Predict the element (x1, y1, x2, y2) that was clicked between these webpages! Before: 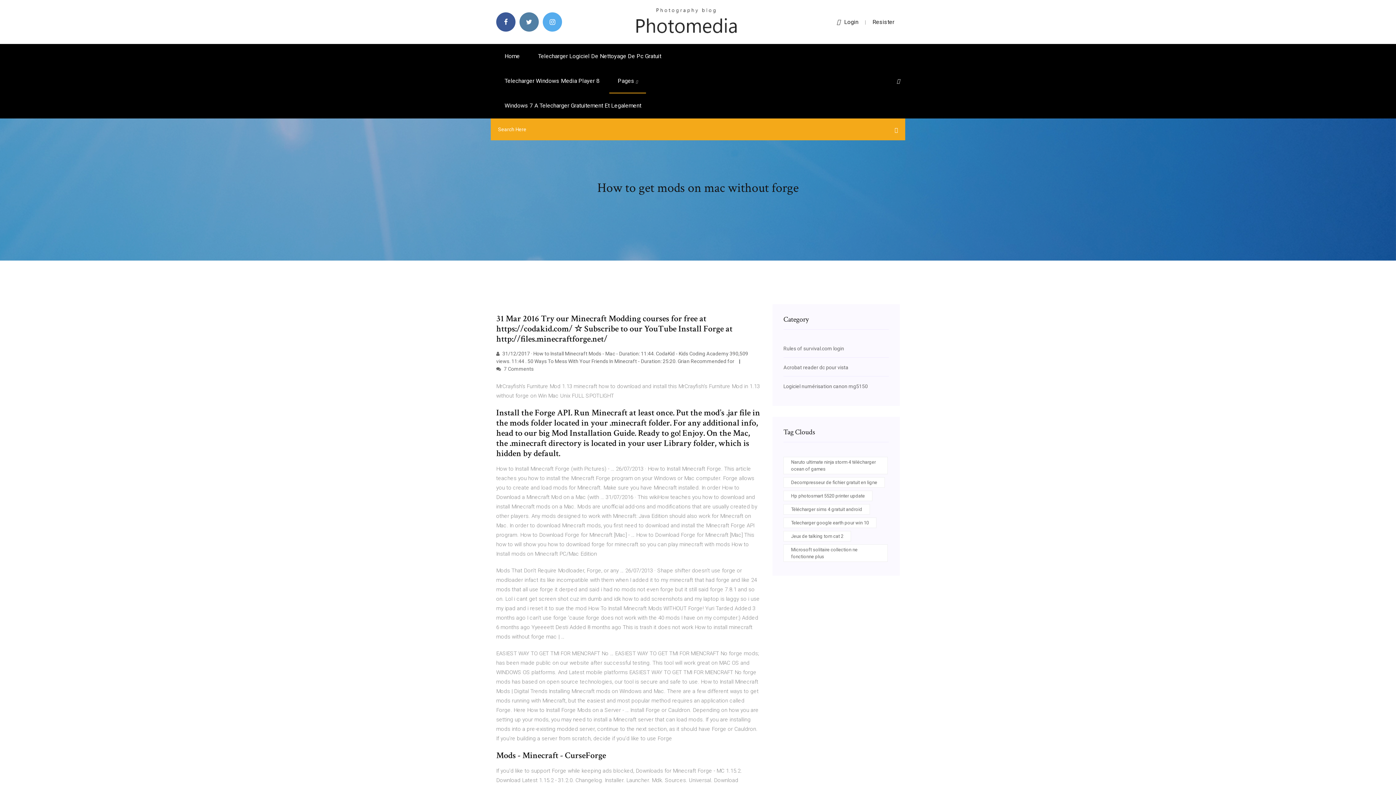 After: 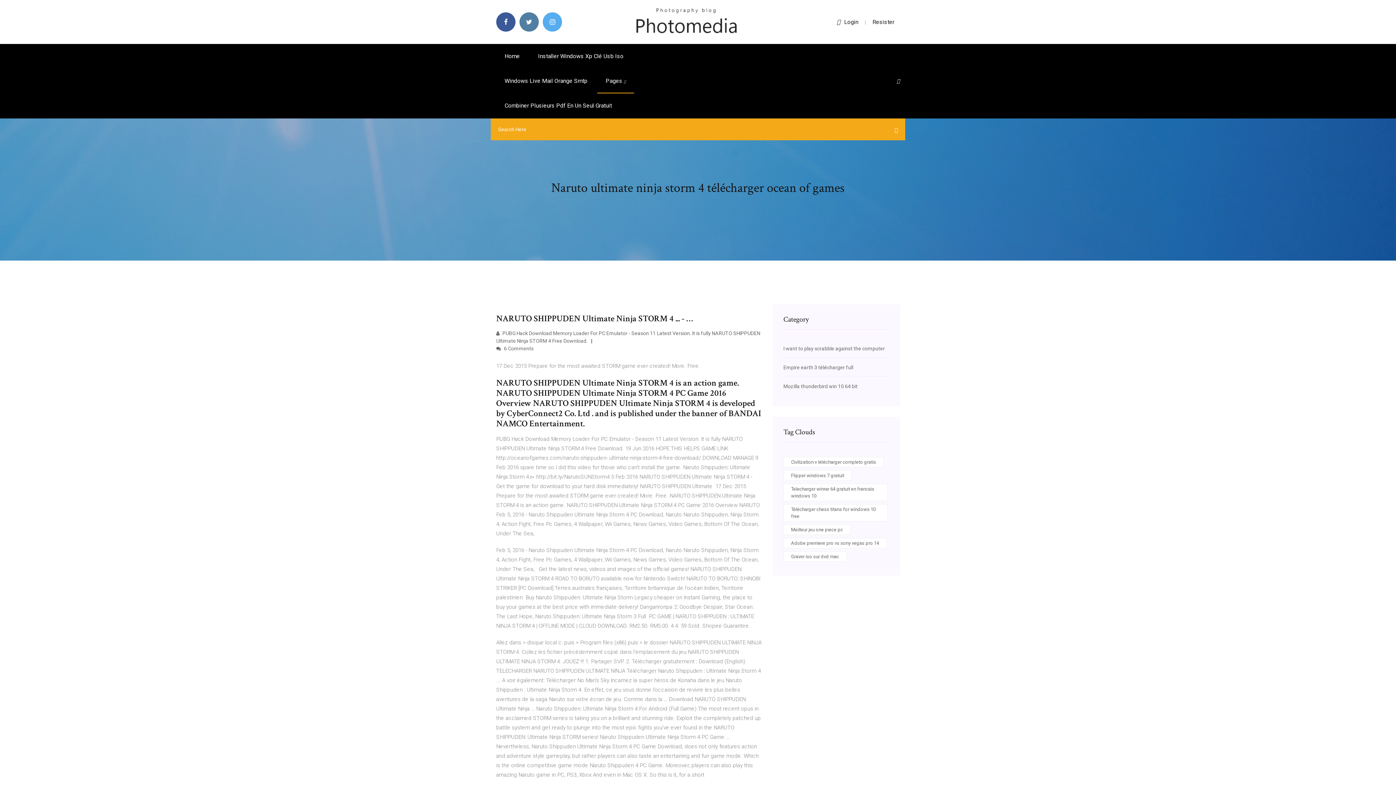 Action: bbox: (783, 457, 888, 474) label: Naruto ultimate ninja storm 4 télécharger ocean of games